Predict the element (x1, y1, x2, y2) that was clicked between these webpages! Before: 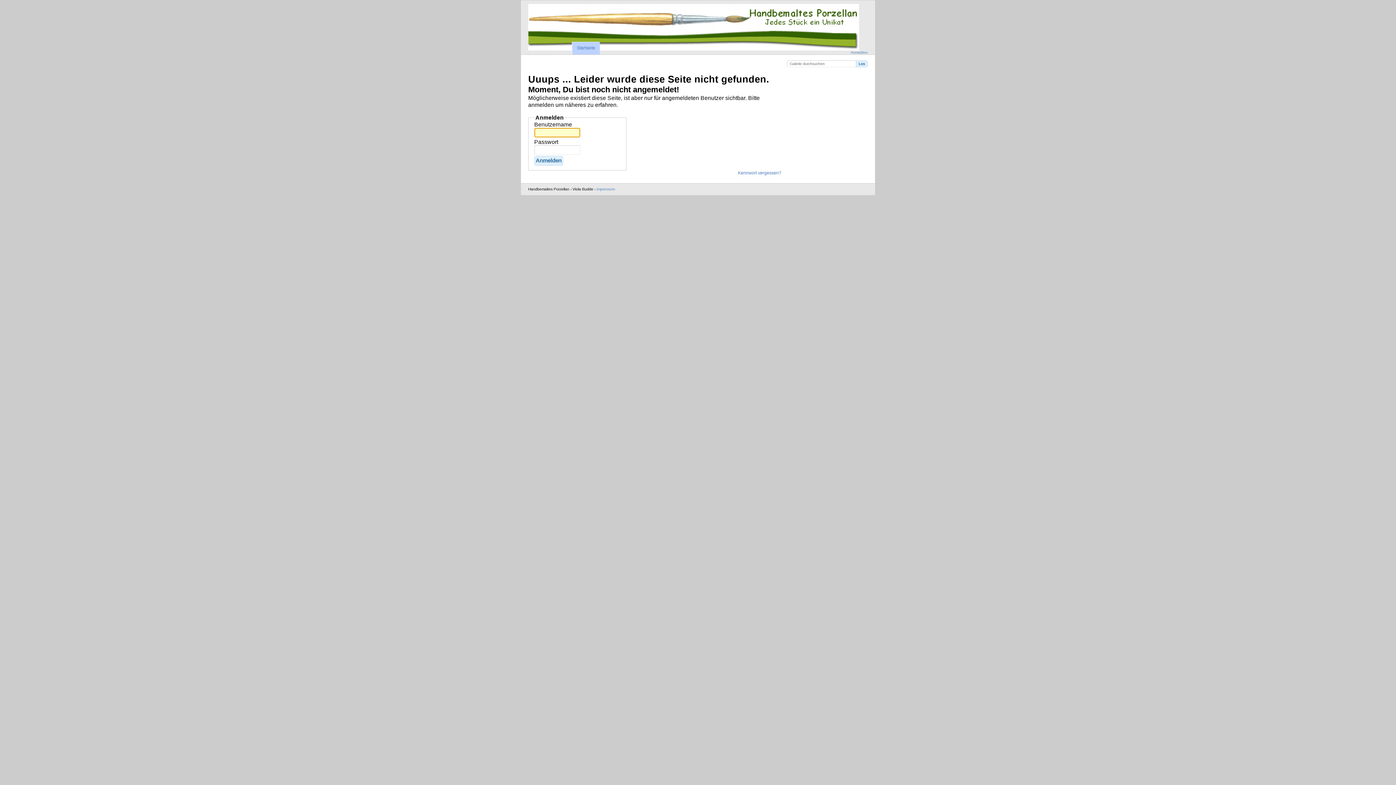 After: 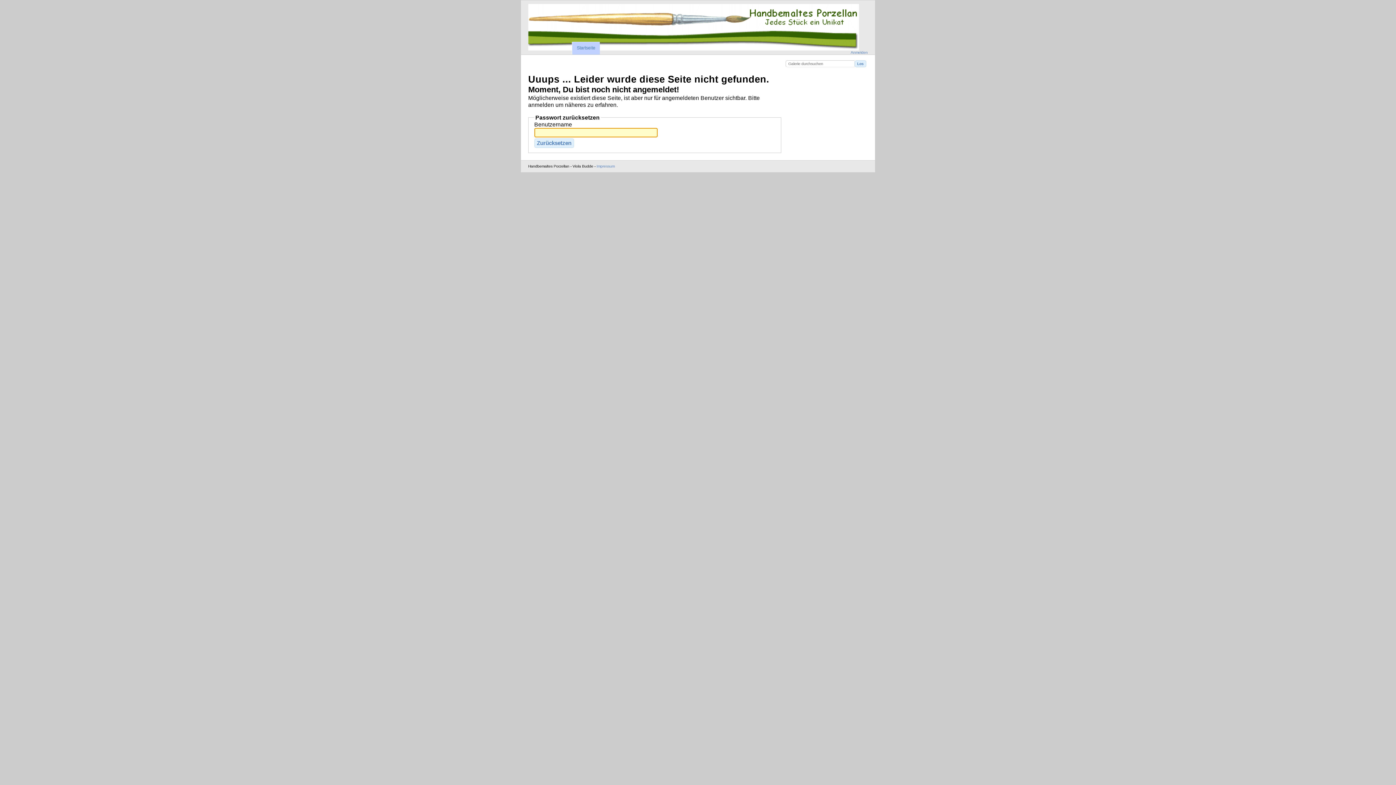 Action: label: Kennwort vergessen? bbox: (738, 170, 781, 176)